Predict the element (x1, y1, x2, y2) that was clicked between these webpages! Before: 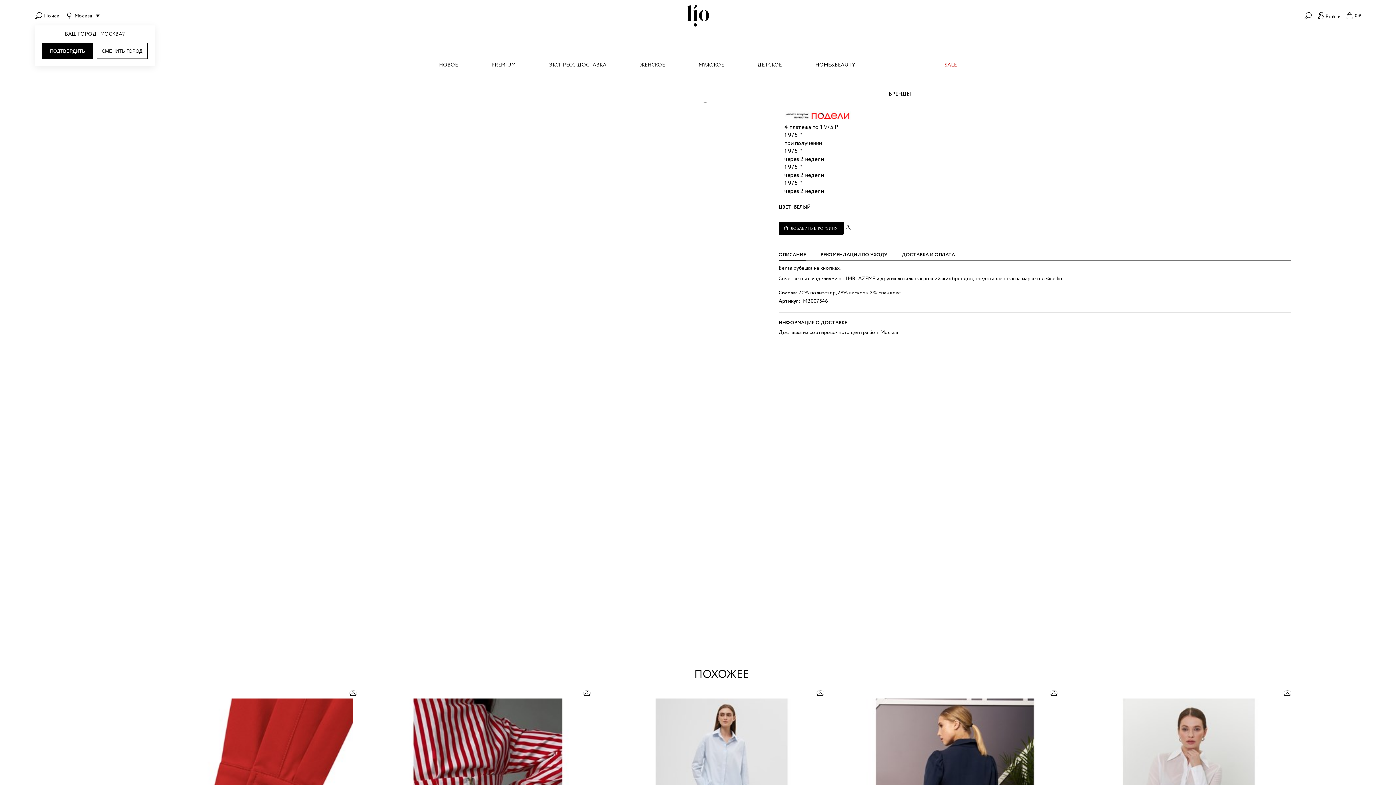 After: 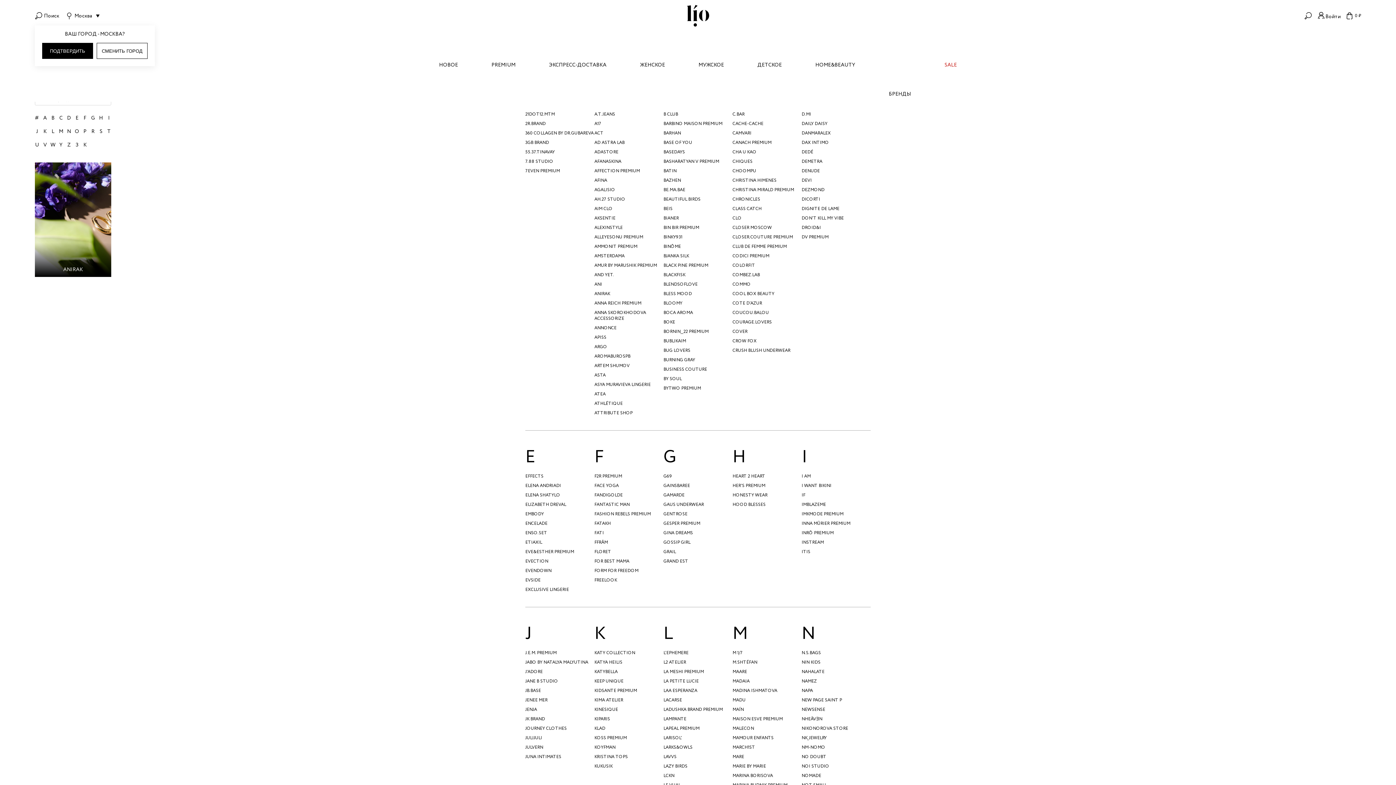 Action: bbox: (889, 91, 911, 101) label: БРЕНДЫ